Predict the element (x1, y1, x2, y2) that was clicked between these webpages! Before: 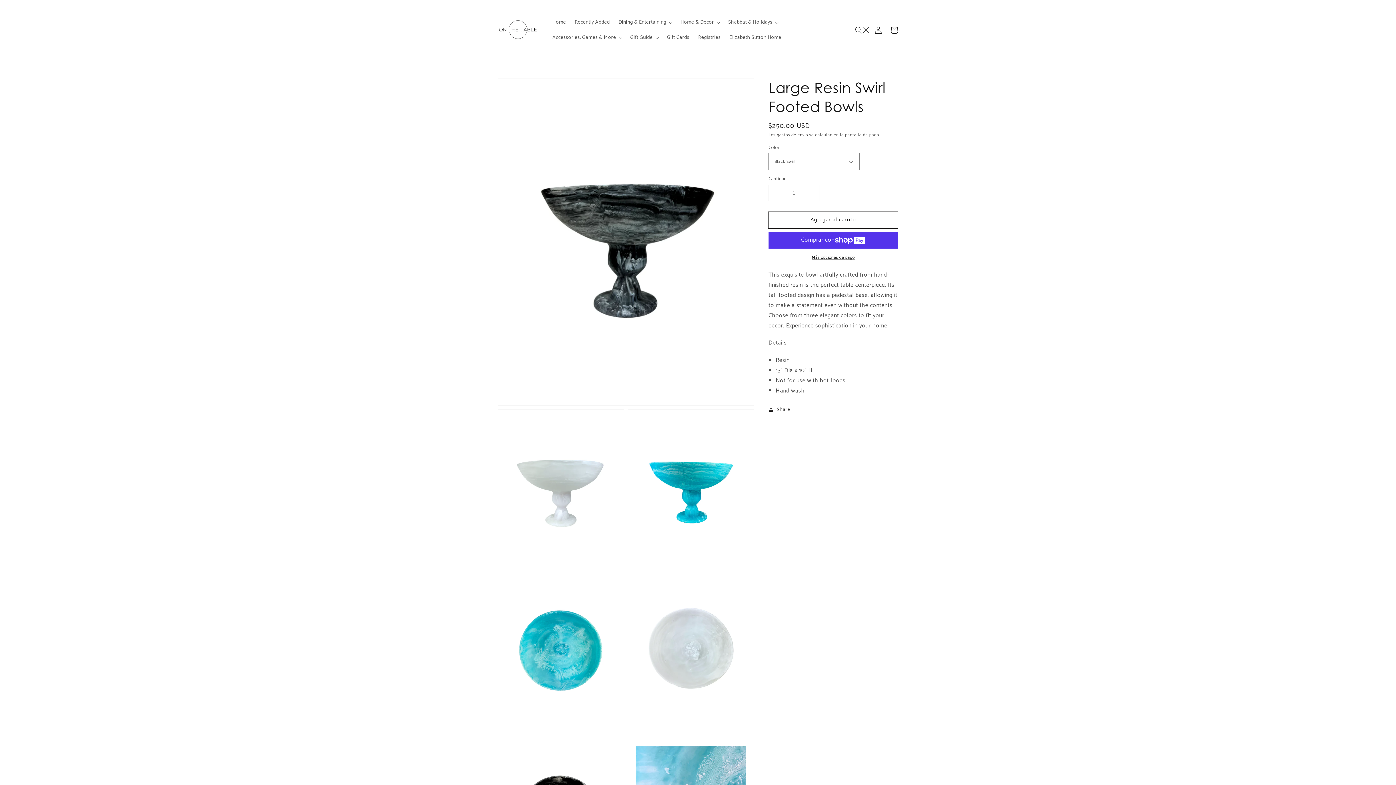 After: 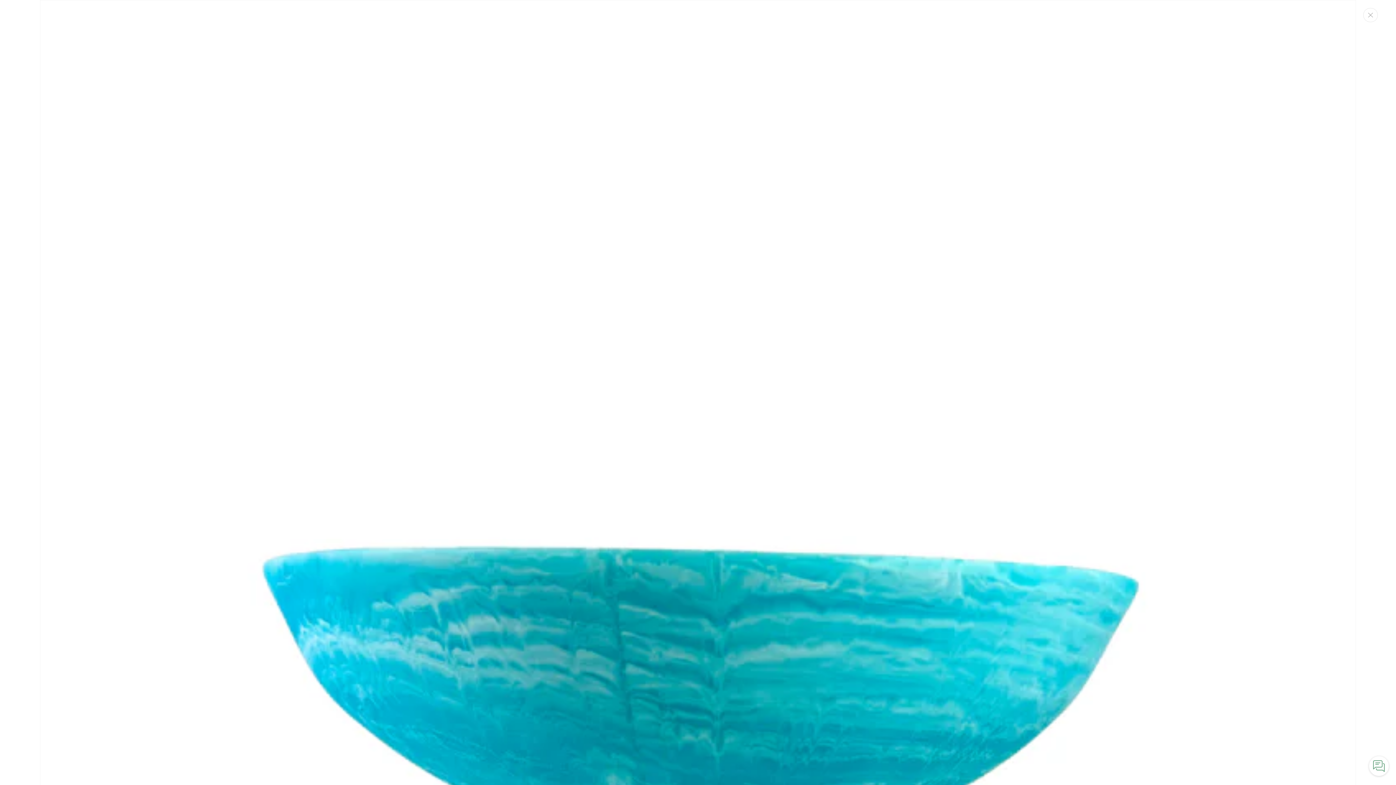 Action: bbox: (628, 409, 753, 570) label: Abrir elemento multimedia 3 en vista de galería